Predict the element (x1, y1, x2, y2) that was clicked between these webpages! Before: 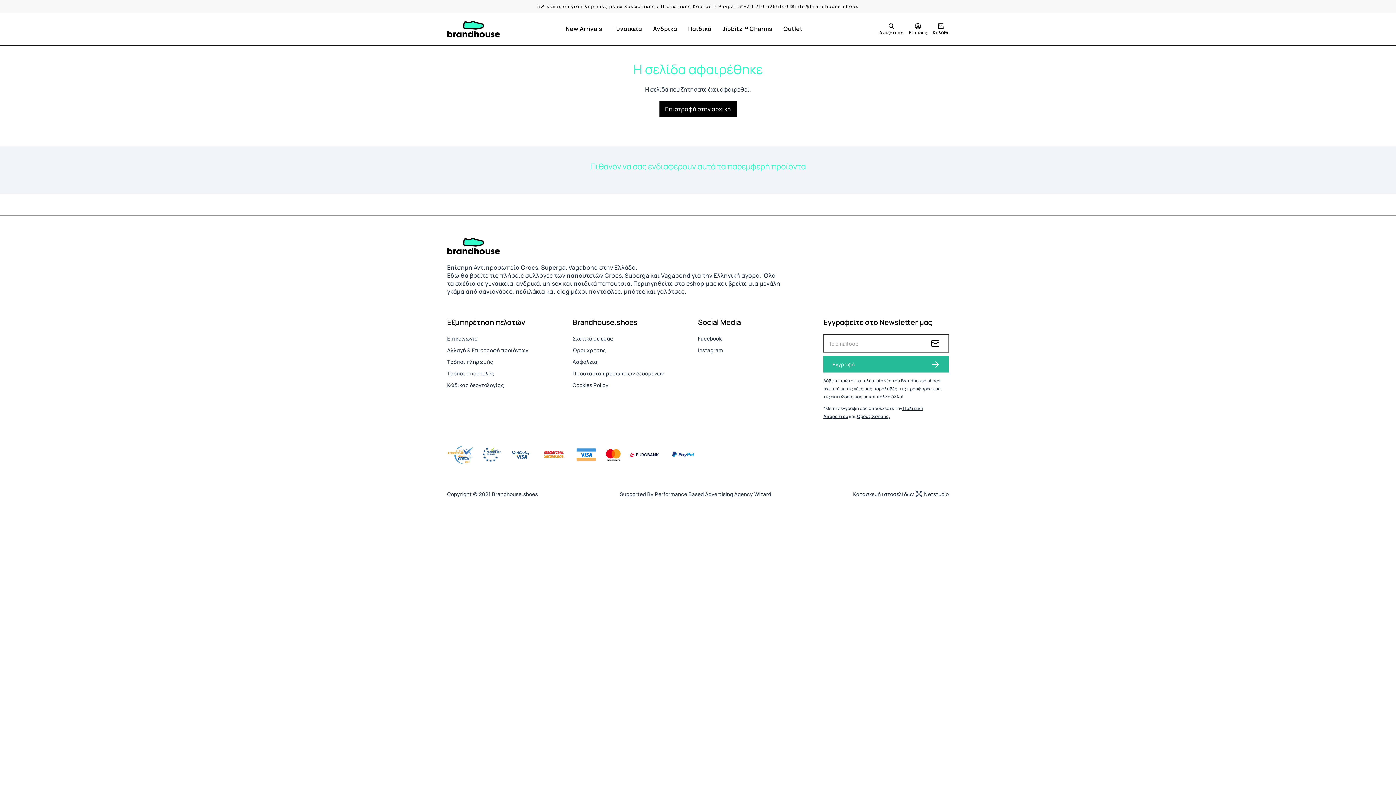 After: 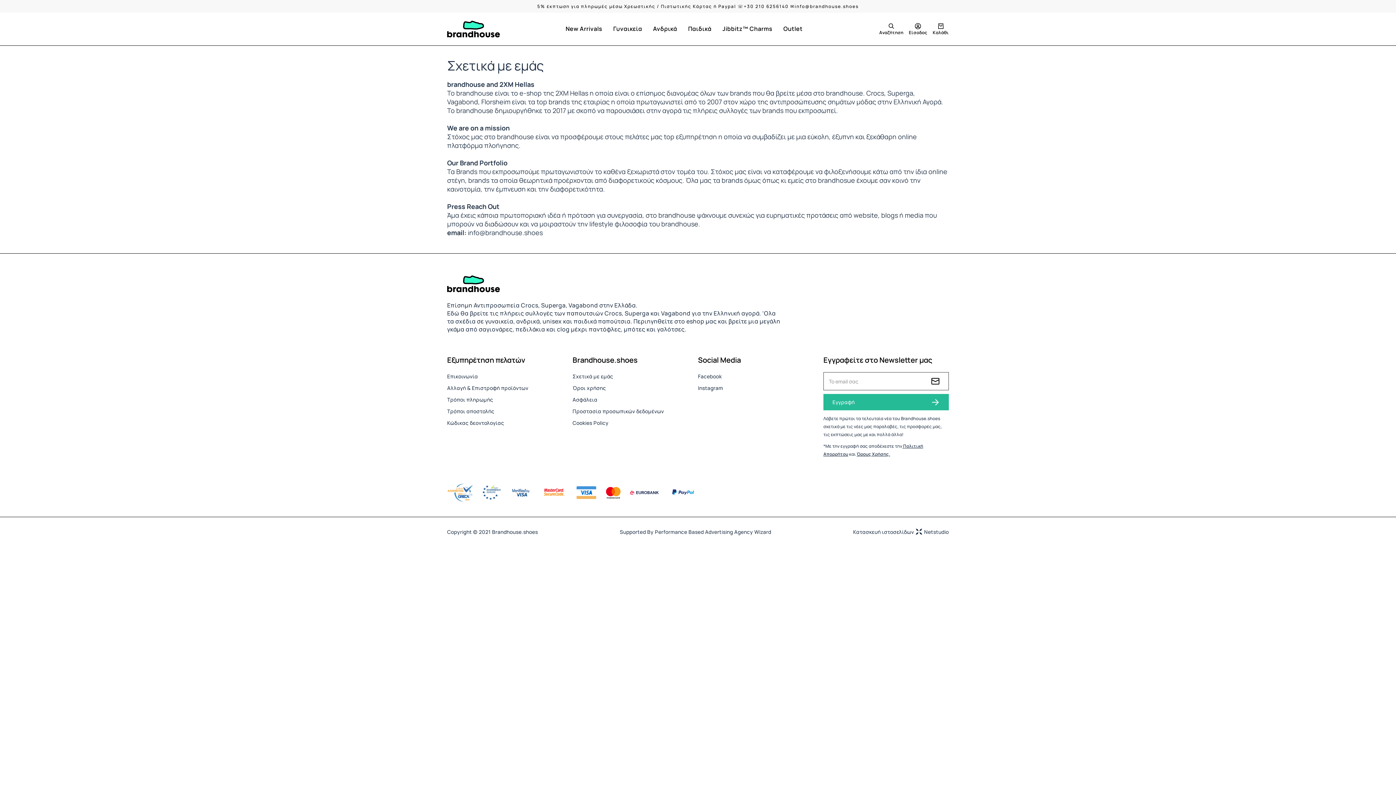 Action: bbox: (572, 335, 613, 342) label: Σχετικά με εμάς